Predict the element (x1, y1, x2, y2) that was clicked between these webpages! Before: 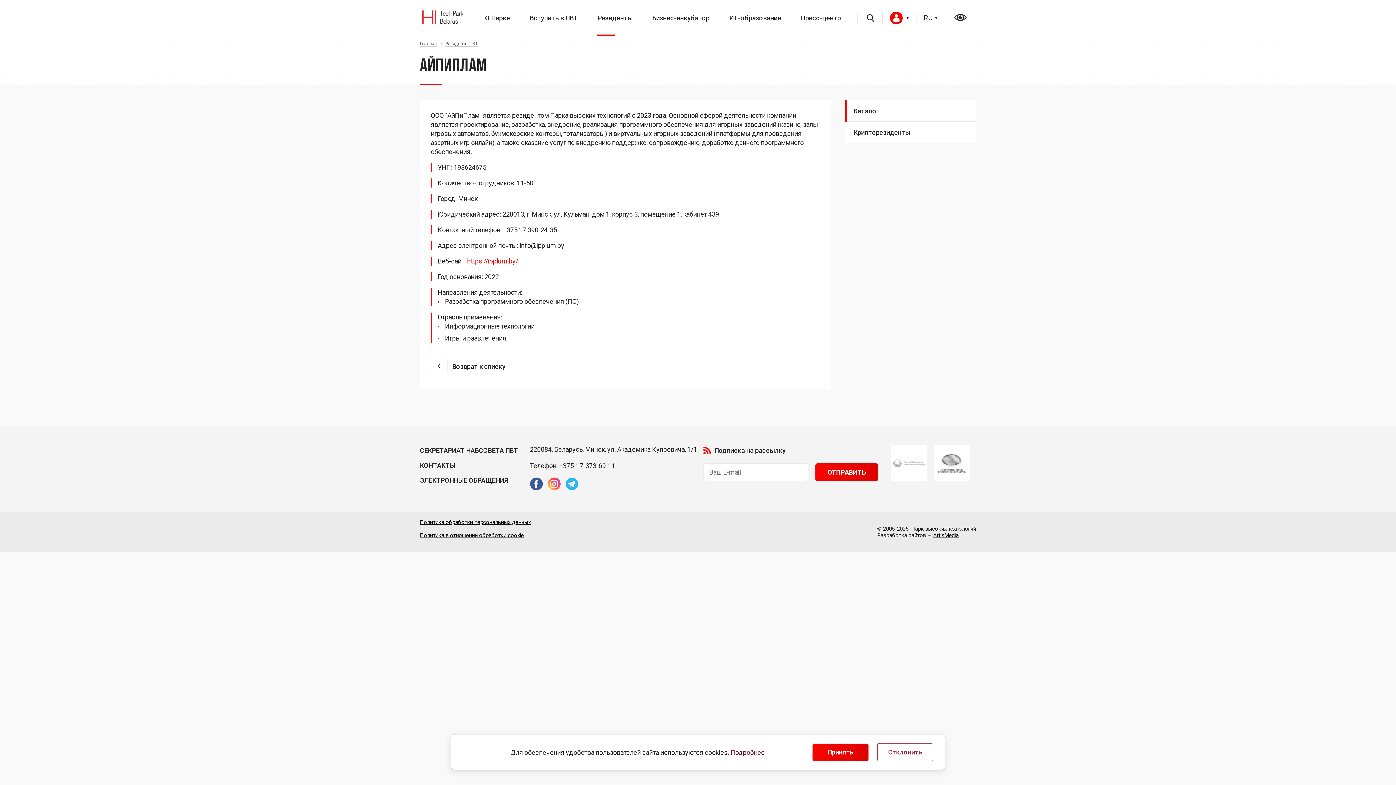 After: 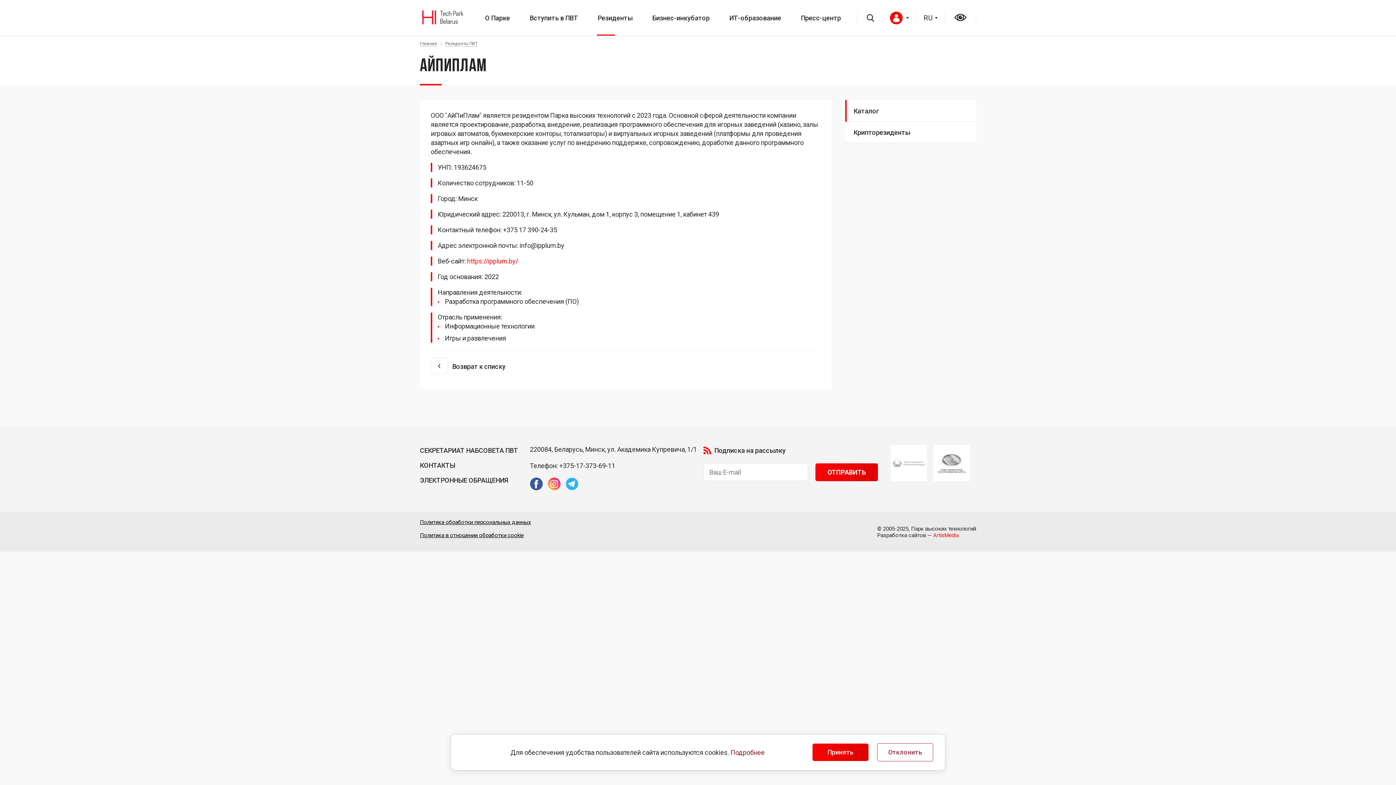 Action: label: ArtisMedia bbox: (933, 532, 958, 538)